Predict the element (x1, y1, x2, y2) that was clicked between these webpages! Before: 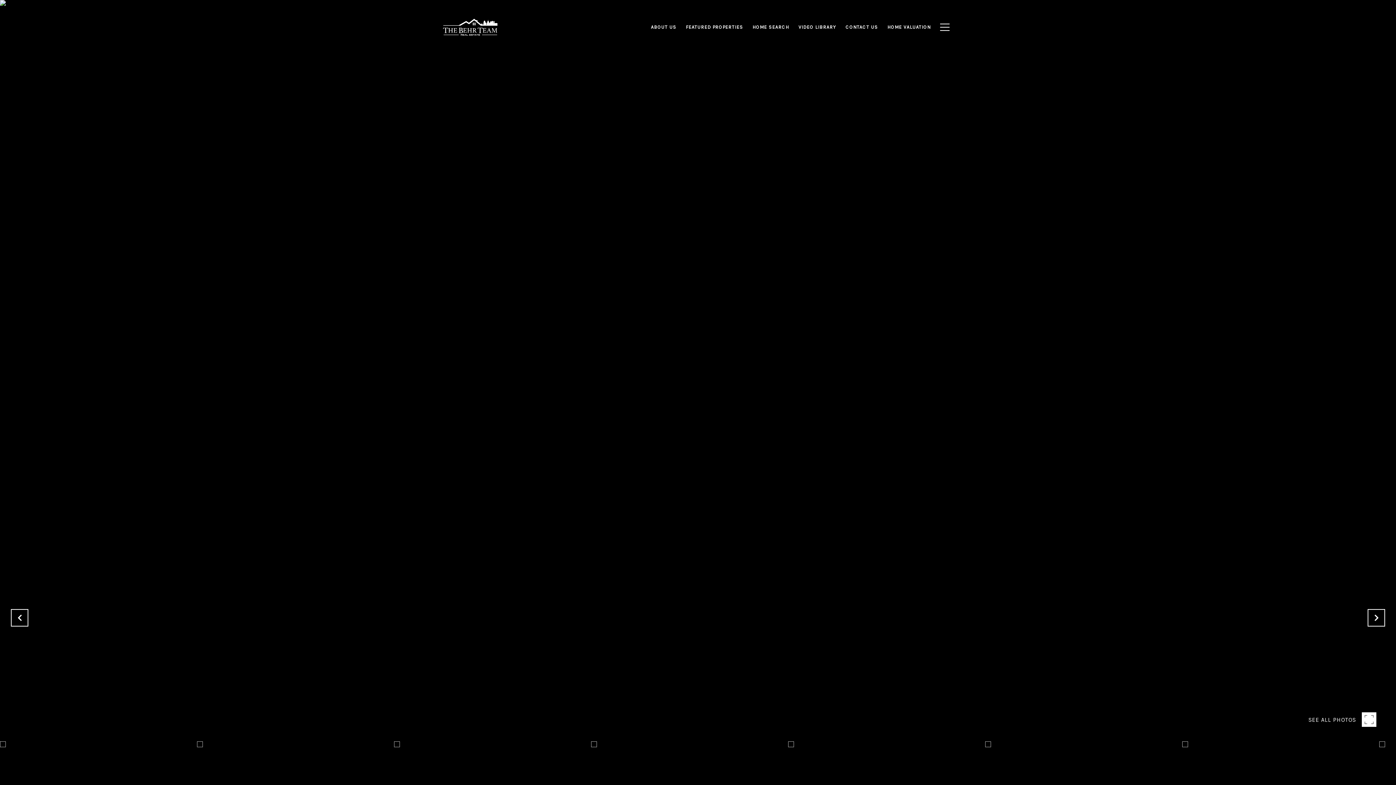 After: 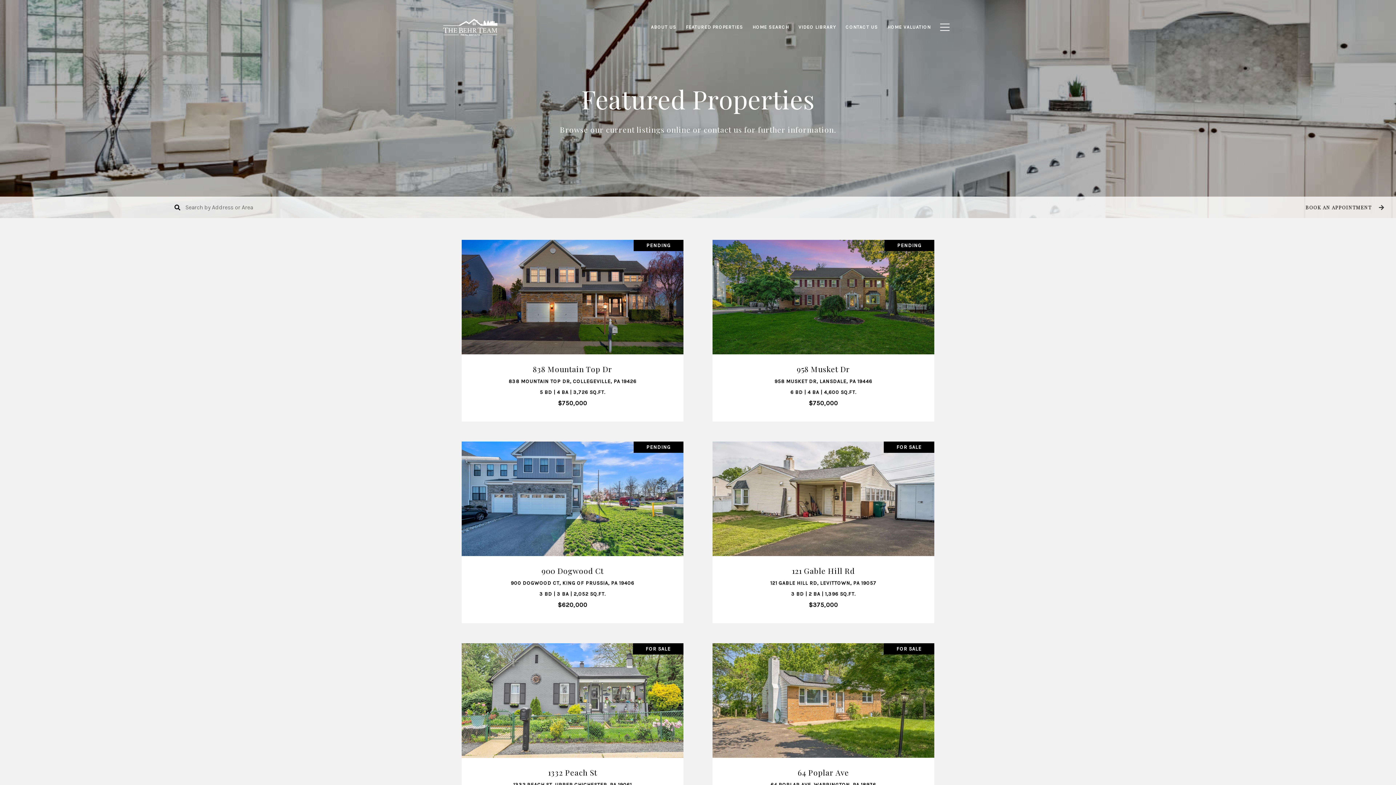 Action: bbox: (681, 20, 748, 34) label: FEATURED PROPERTIES